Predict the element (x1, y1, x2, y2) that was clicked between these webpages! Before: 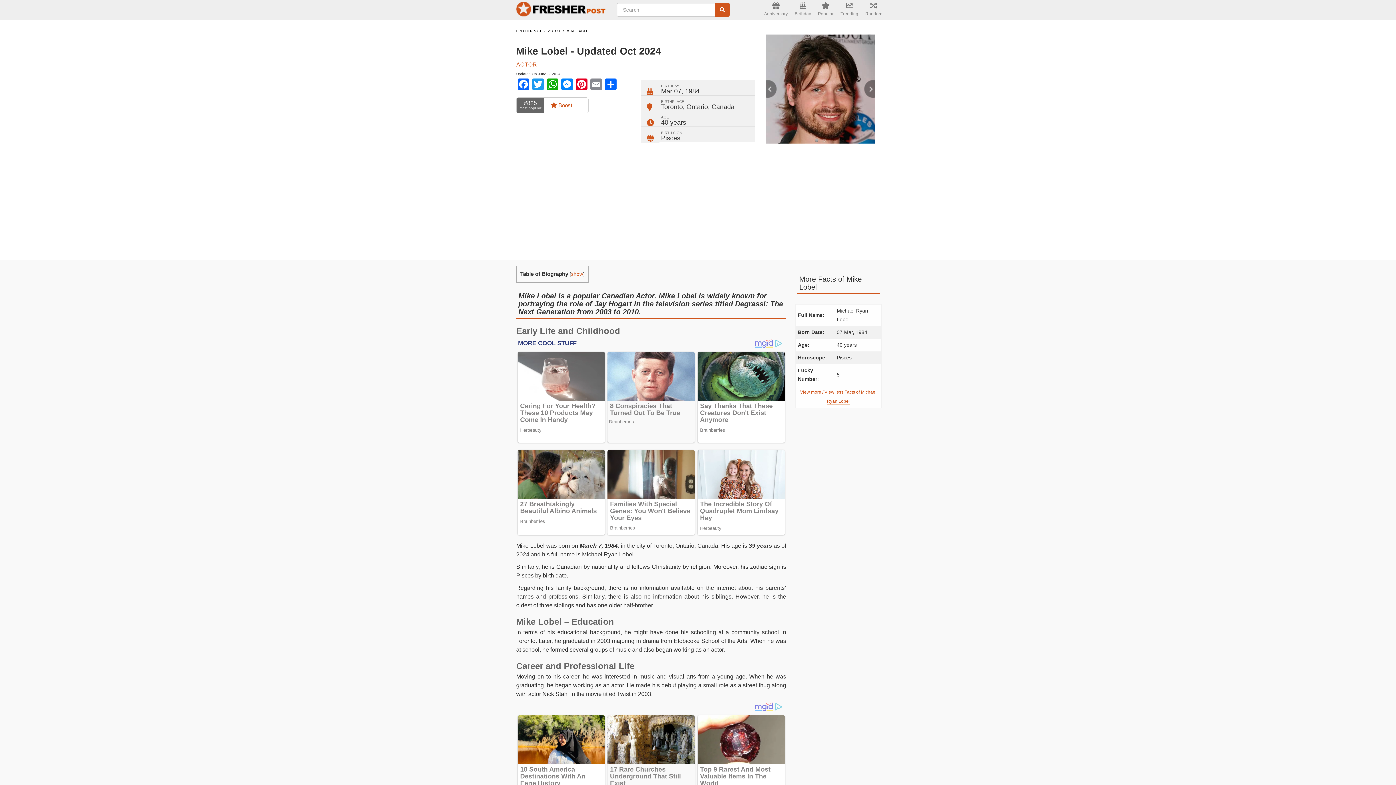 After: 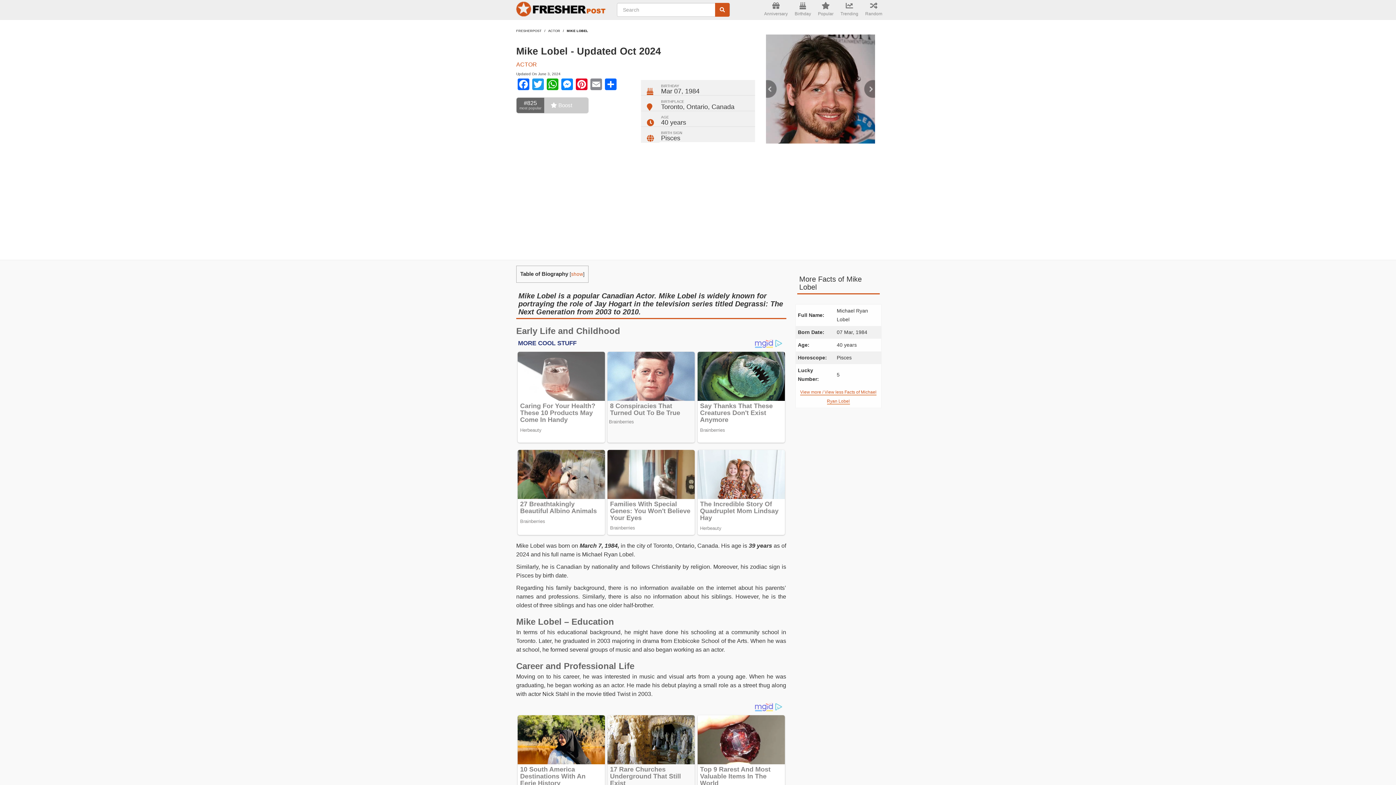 Action: label:  Boost bbox: (534, 97, 588, 113)